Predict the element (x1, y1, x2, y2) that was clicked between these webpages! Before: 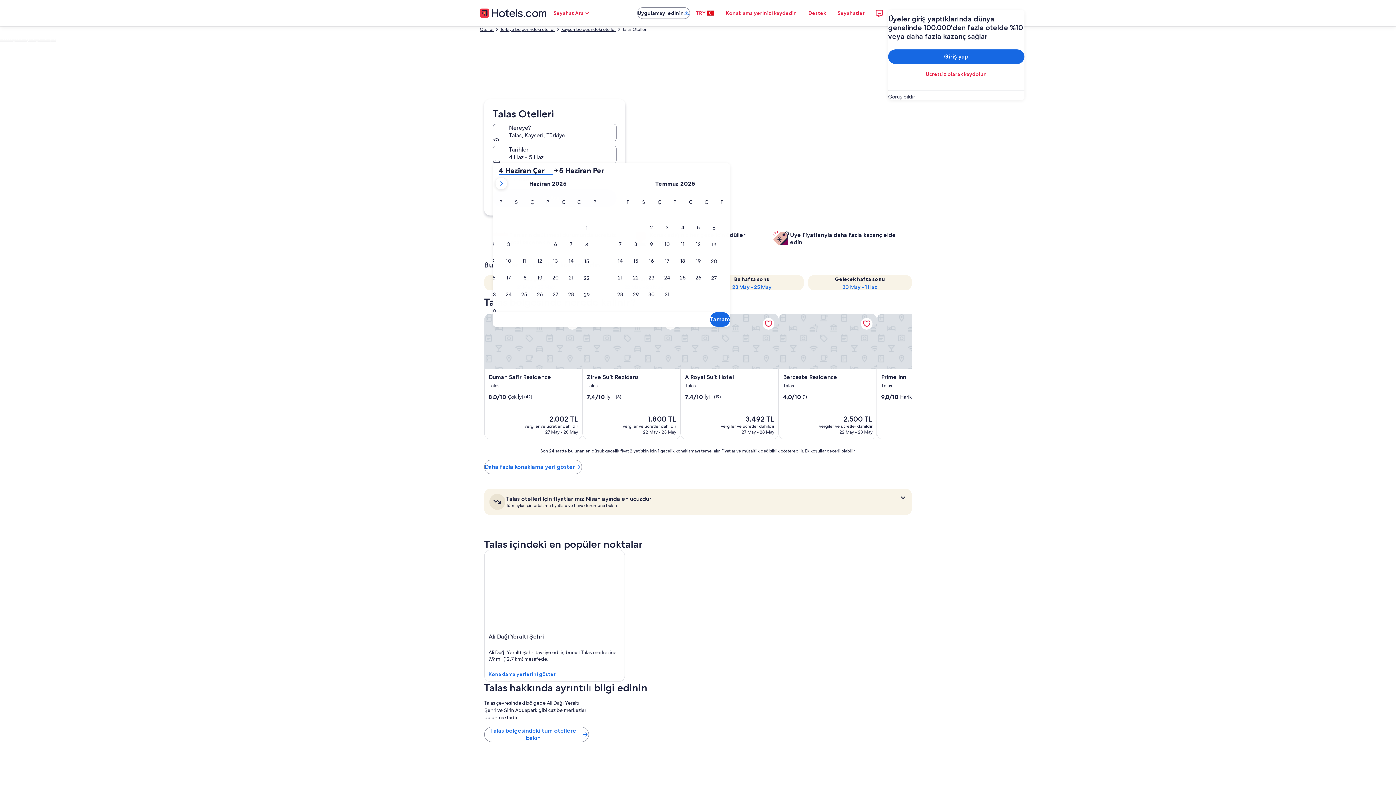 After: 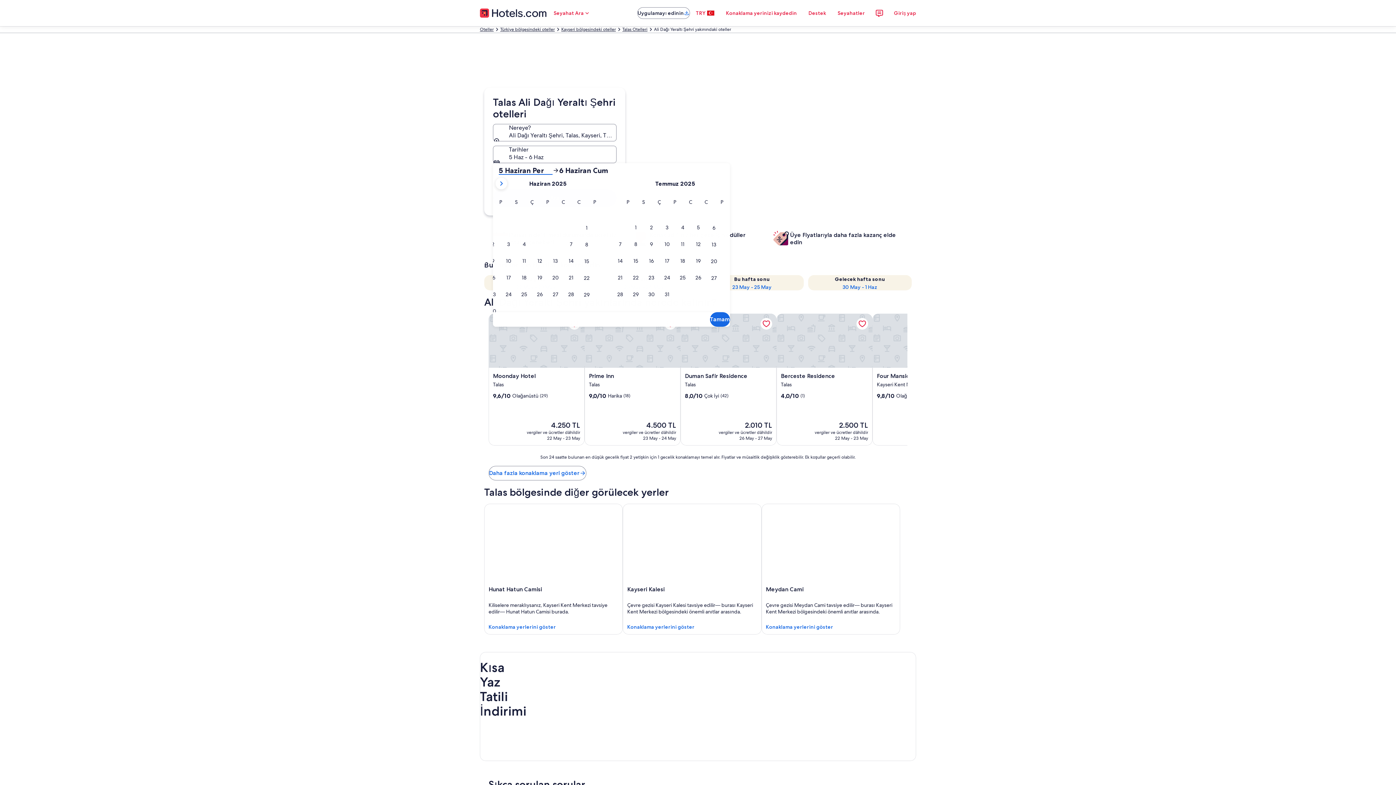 Action: label: Ali Dağı Yeraltı Şehri bbox: (484, 550, 624, 682)